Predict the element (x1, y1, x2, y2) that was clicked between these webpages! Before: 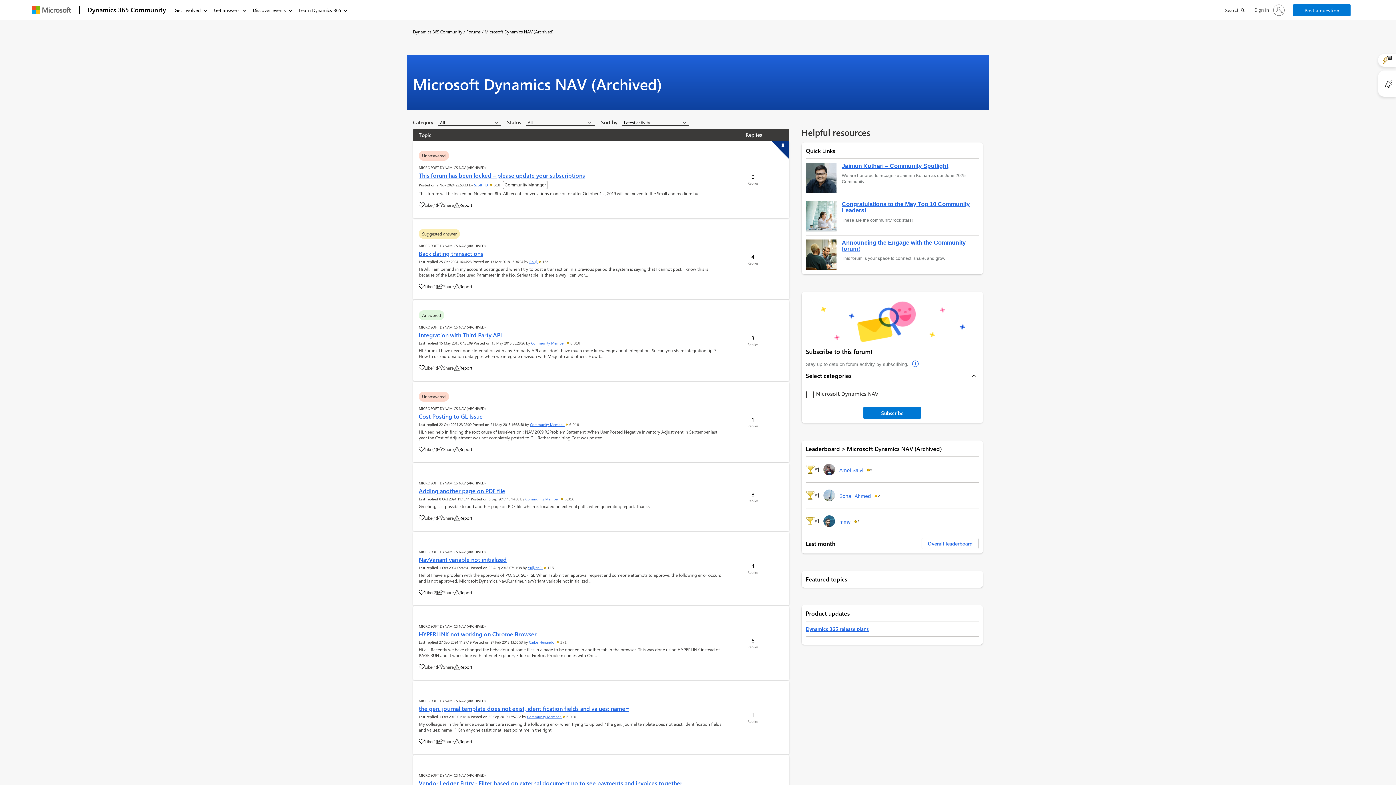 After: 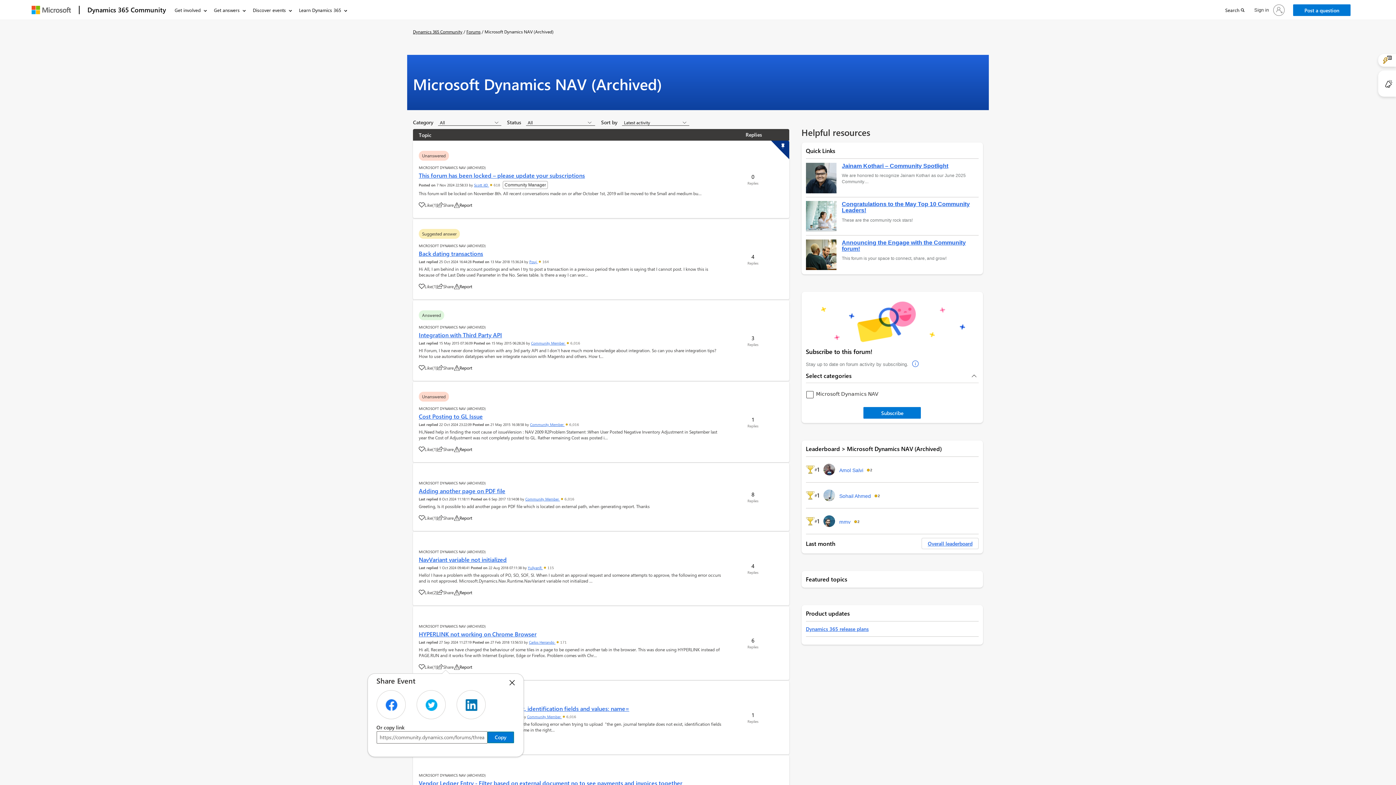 Action: bbox: (437, 664, 453, 670) label: Share